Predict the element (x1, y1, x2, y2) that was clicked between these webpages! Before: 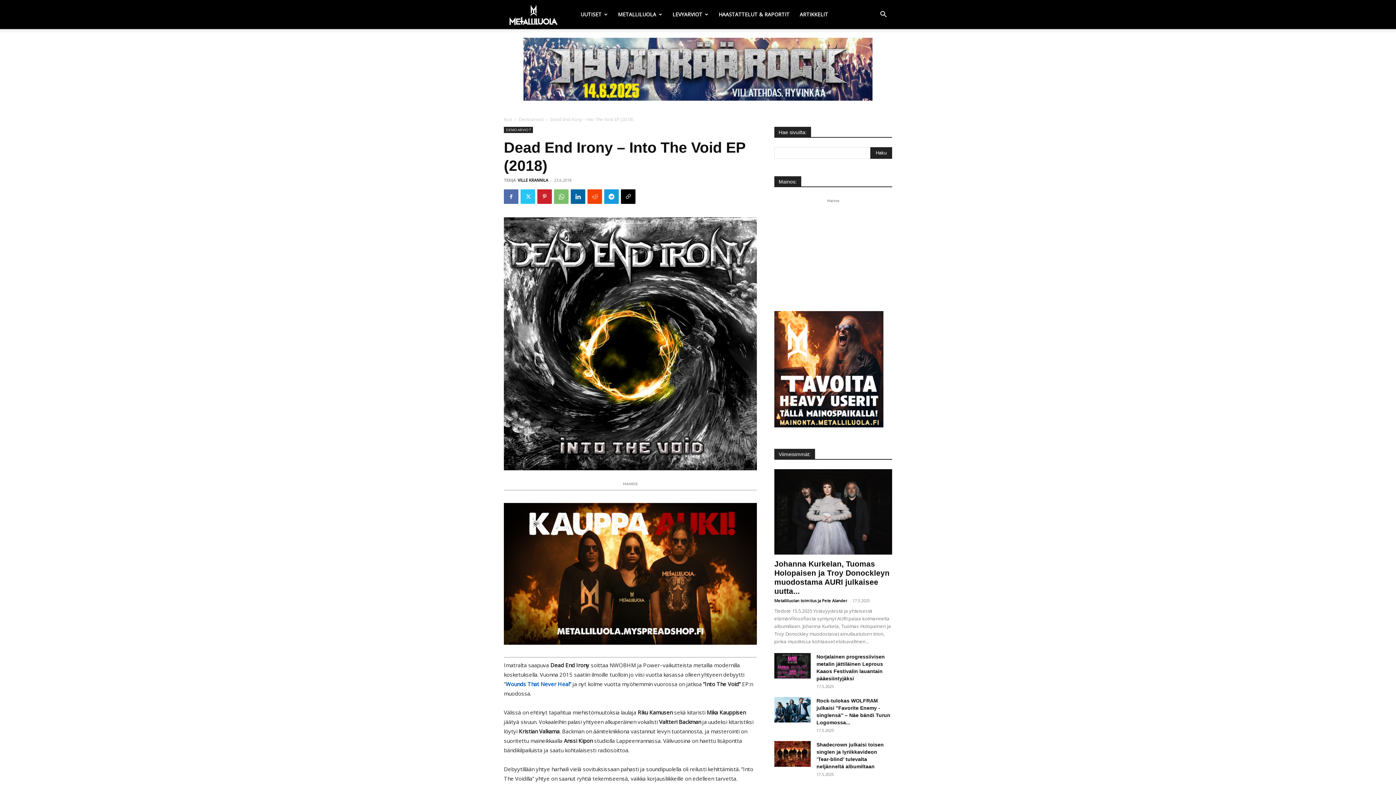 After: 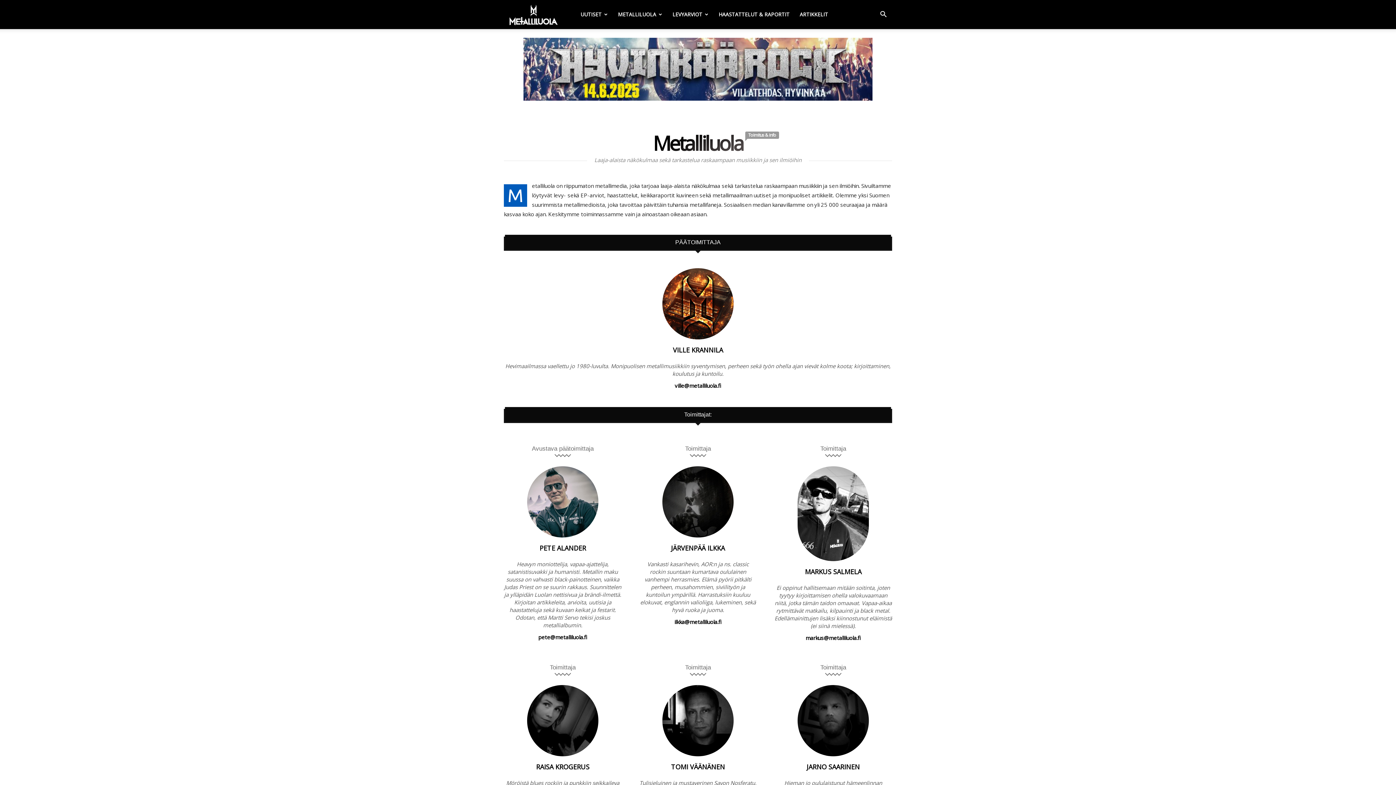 Action: label: METALLILUOLA bbox: (613, 0, 667, 29)